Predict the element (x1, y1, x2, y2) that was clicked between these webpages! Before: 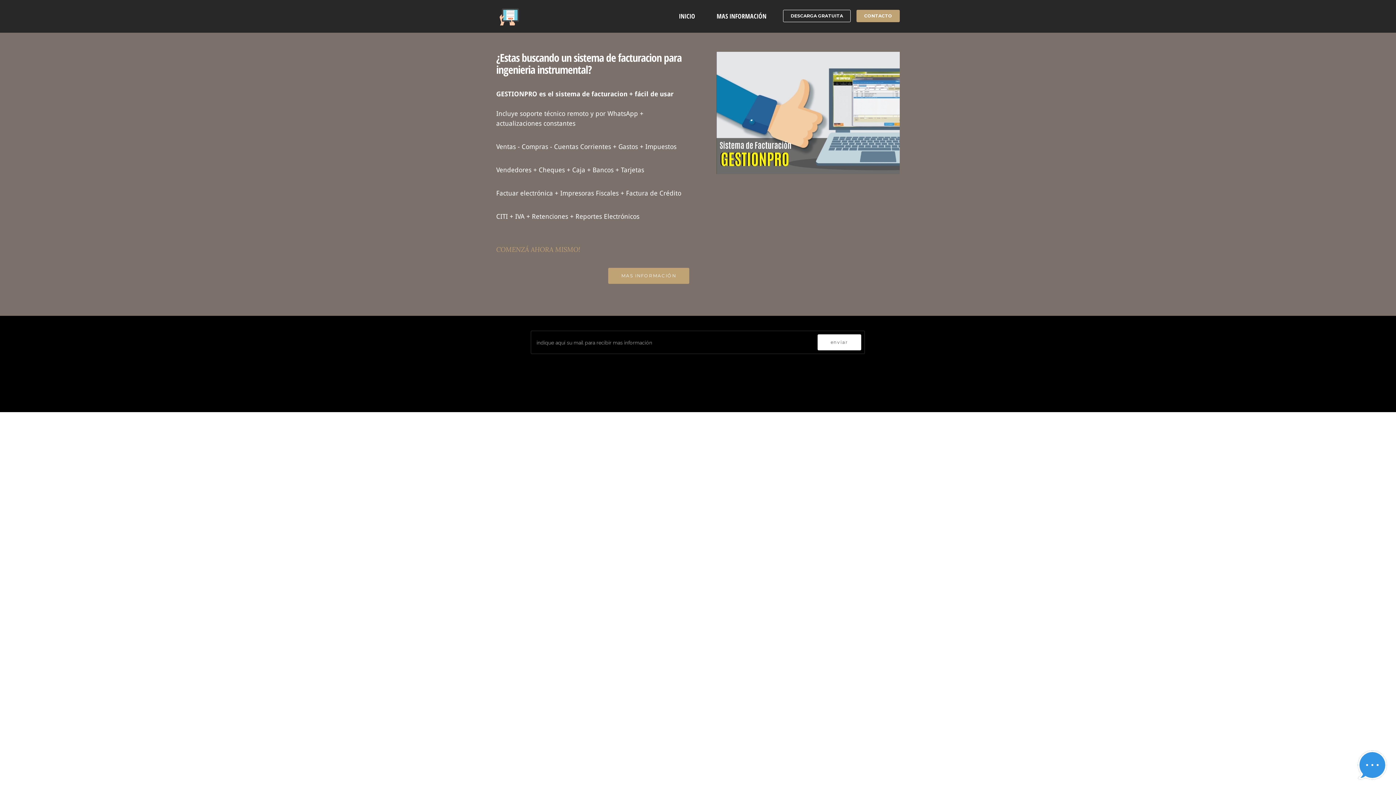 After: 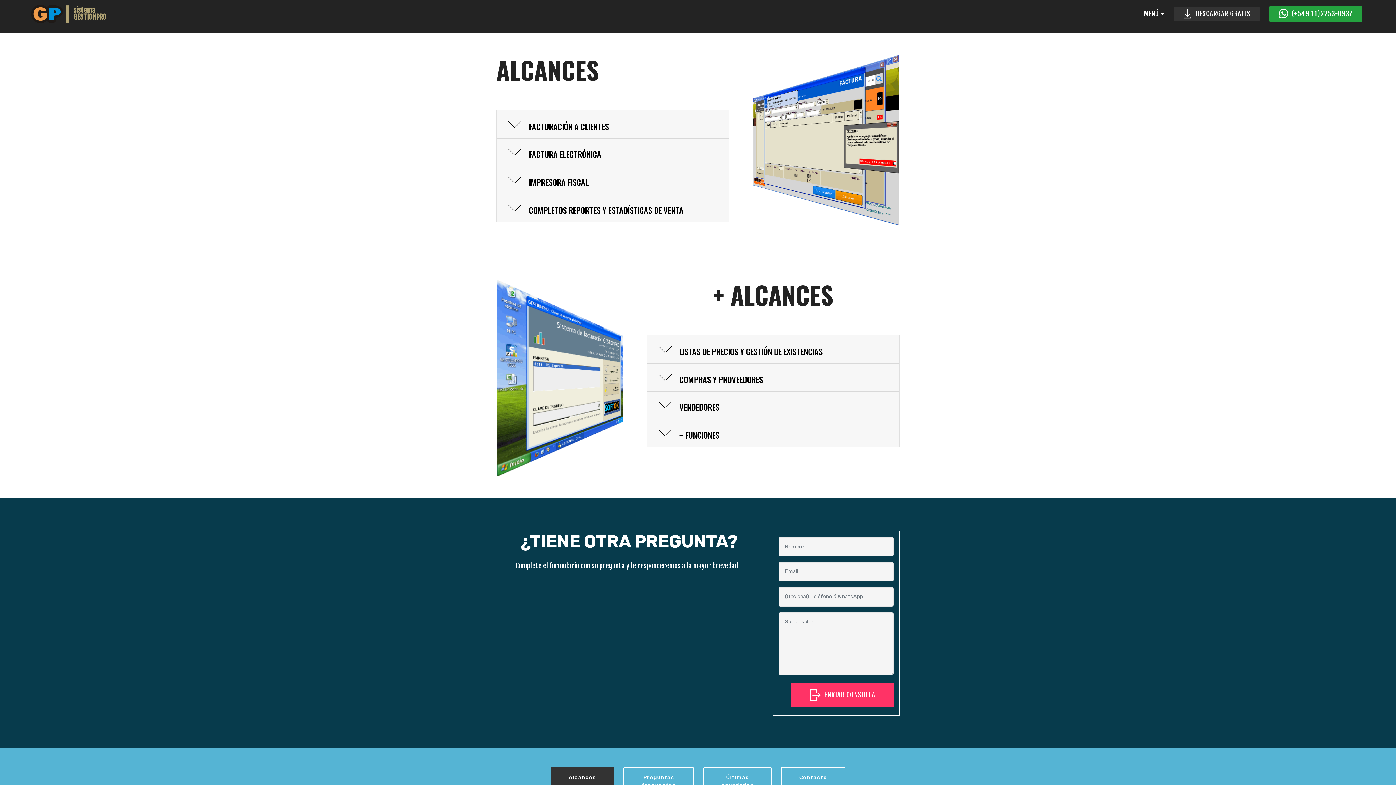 Action: label: MAS INFORMACIÓN bbox: (716, 11, 766, 20)